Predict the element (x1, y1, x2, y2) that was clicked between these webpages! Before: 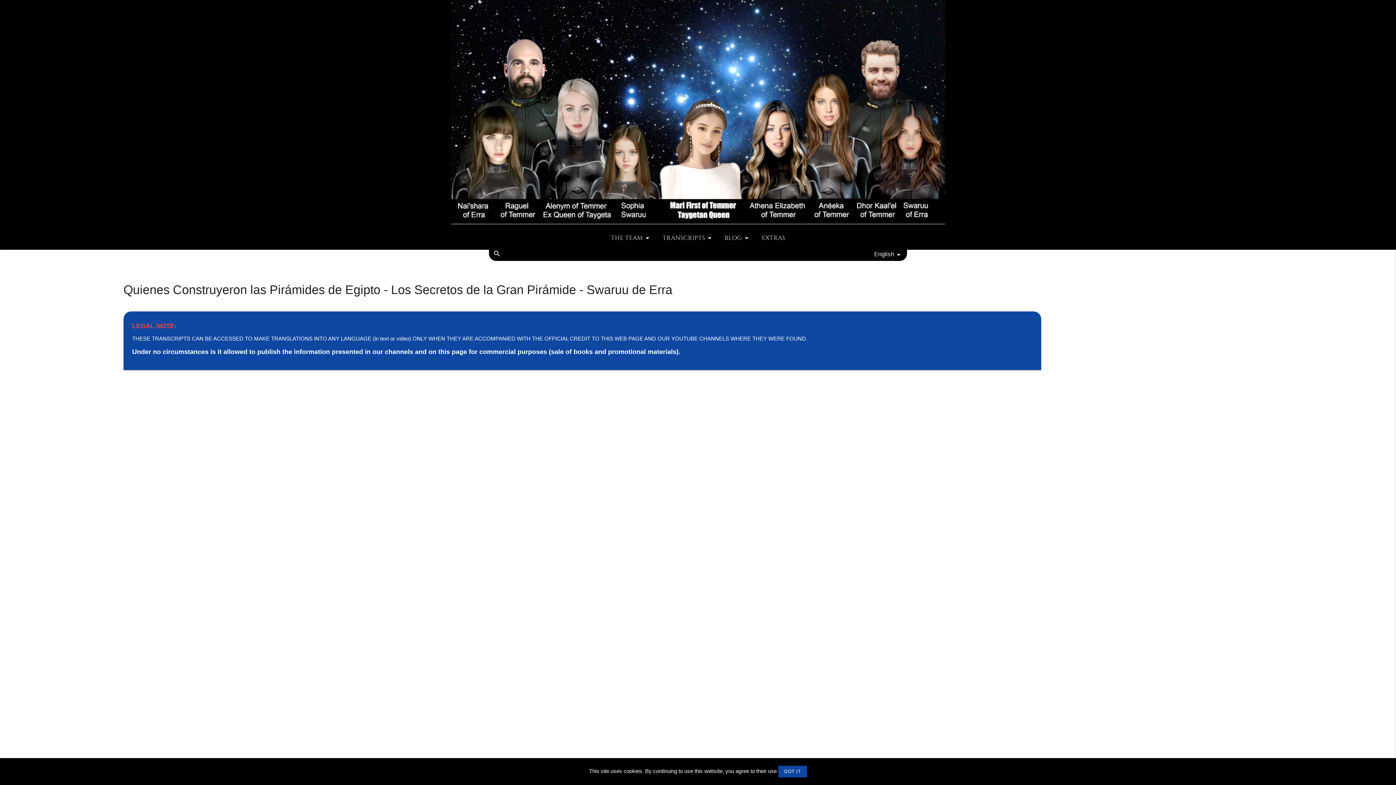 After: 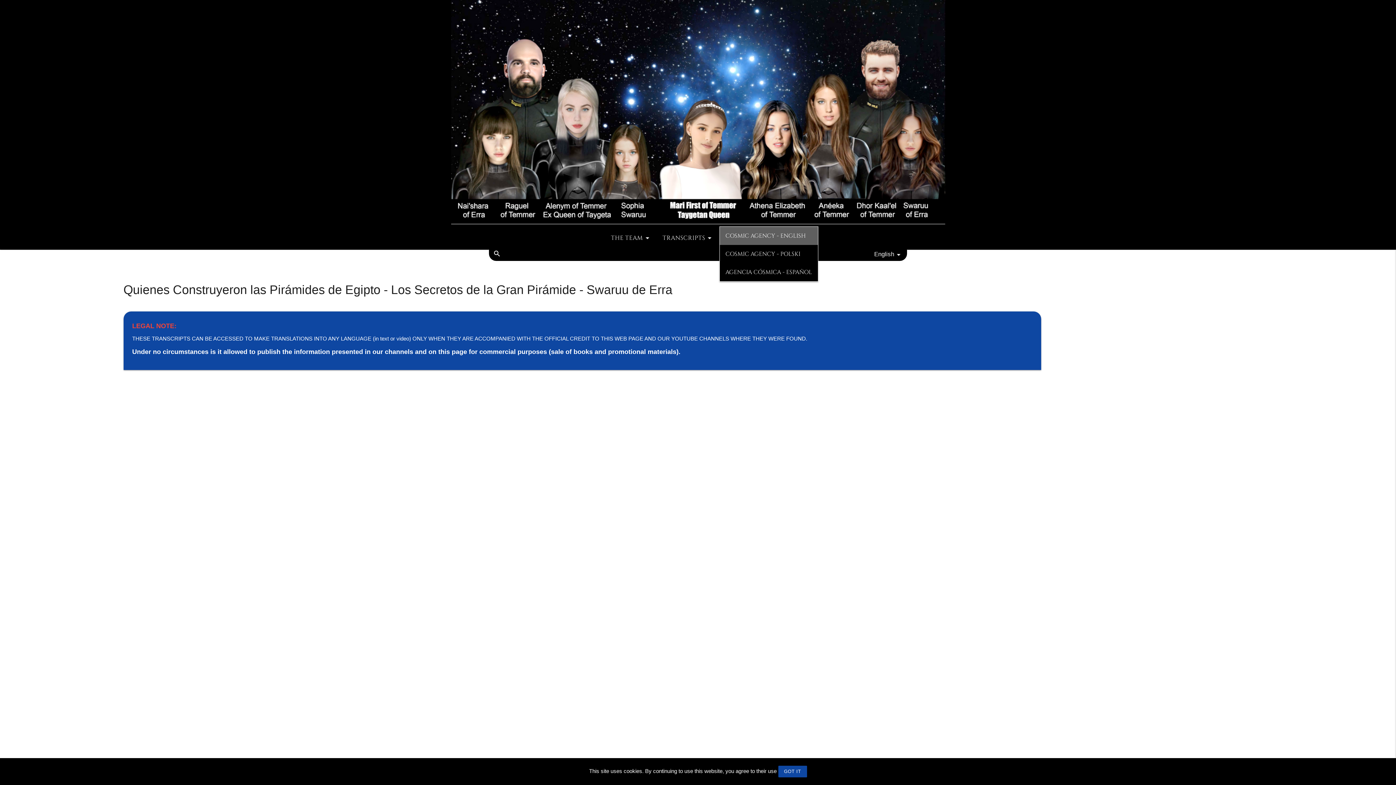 Action: label: BLOG bbox: (719, 226, 756, 249)